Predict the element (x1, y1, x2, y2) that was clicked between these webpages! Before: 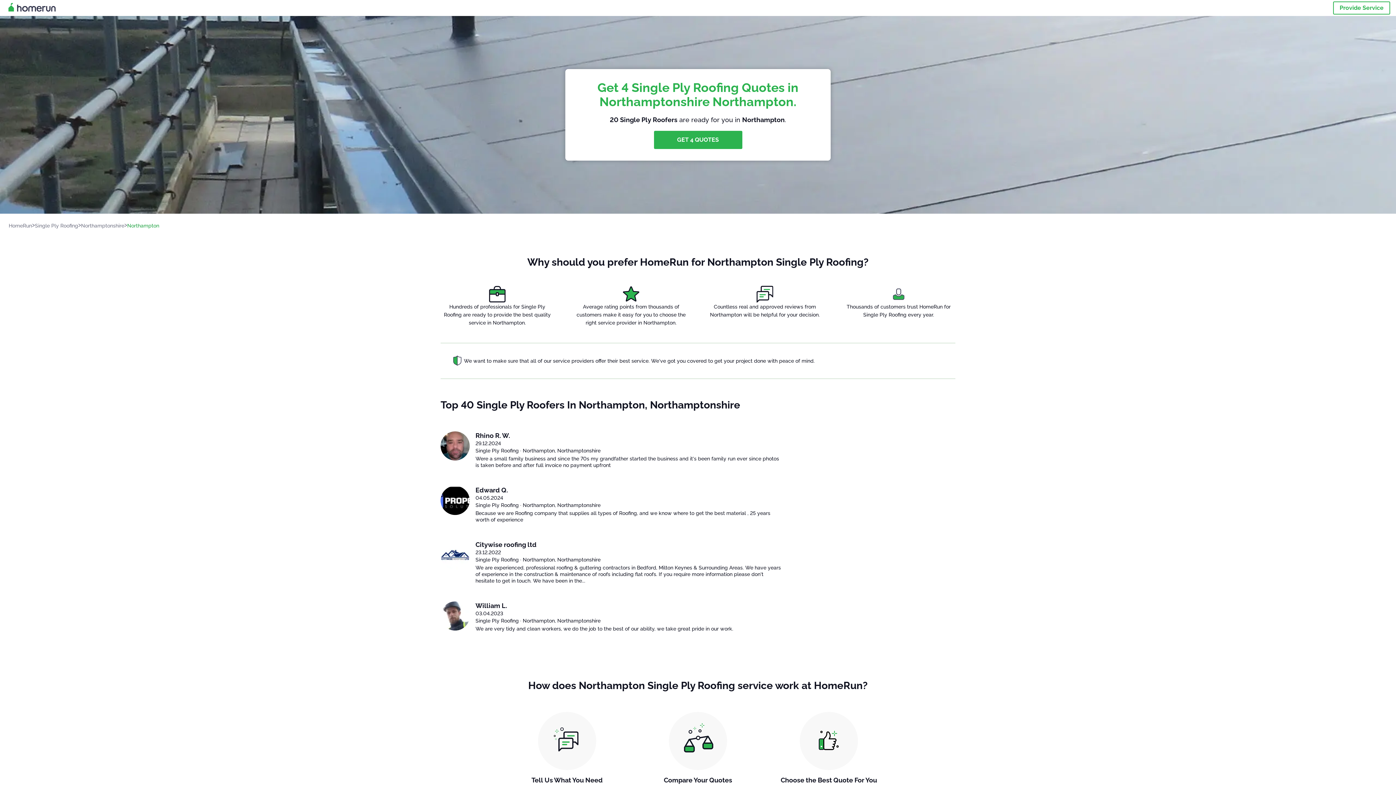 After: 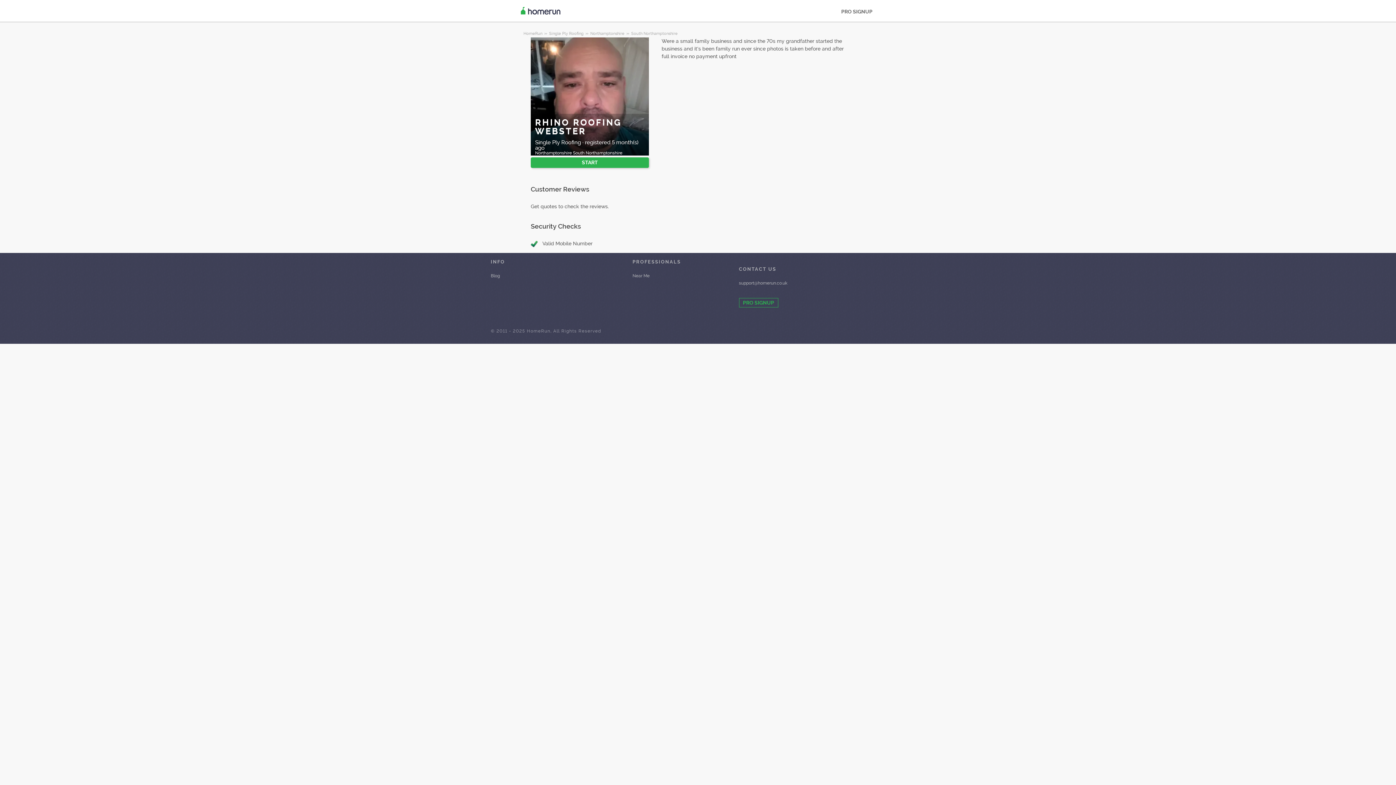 Action: bbox: (475, 431, 781, 440) label: Rhino R. W.